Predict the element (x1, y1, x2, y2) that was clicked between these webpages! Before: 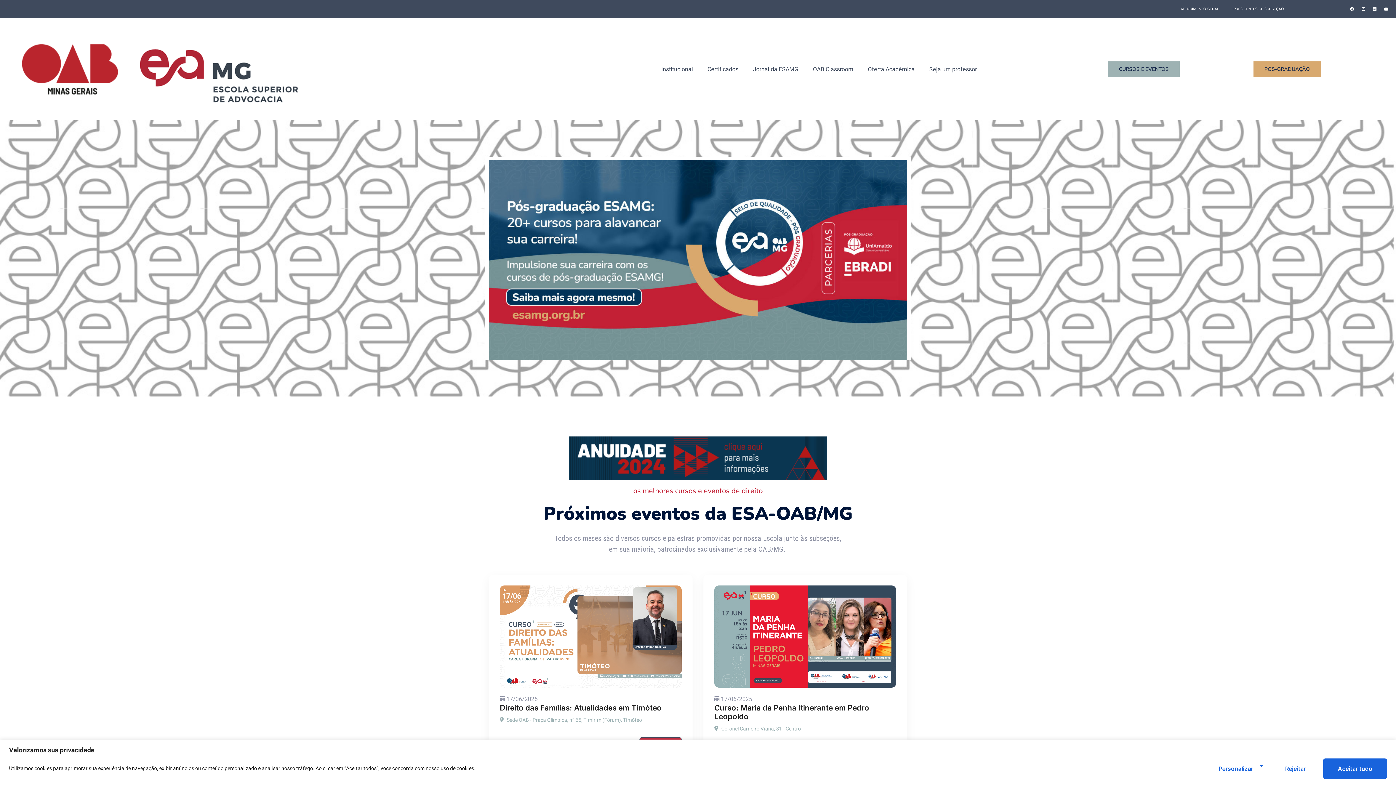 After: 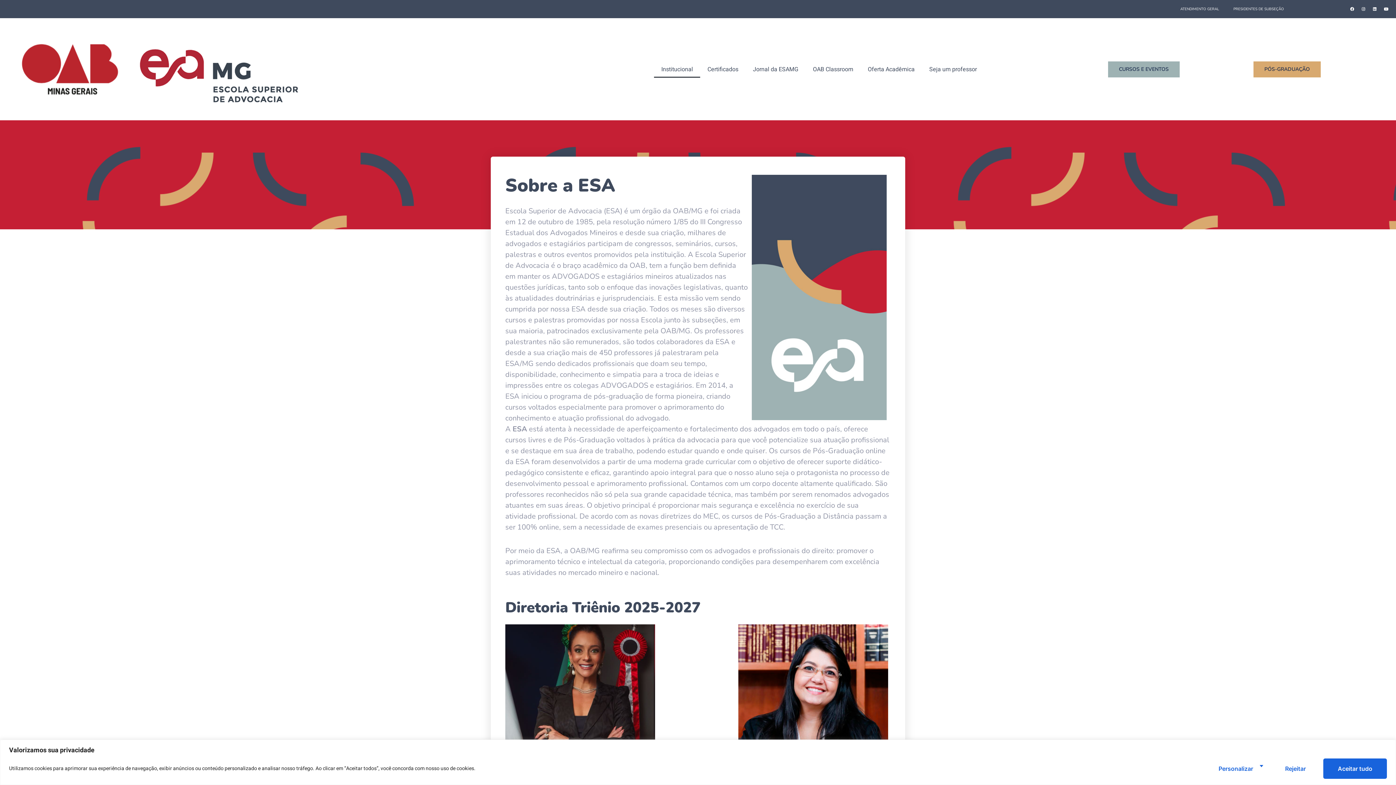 Action: bbox: (654, 60, 700, 77) label: Institucional